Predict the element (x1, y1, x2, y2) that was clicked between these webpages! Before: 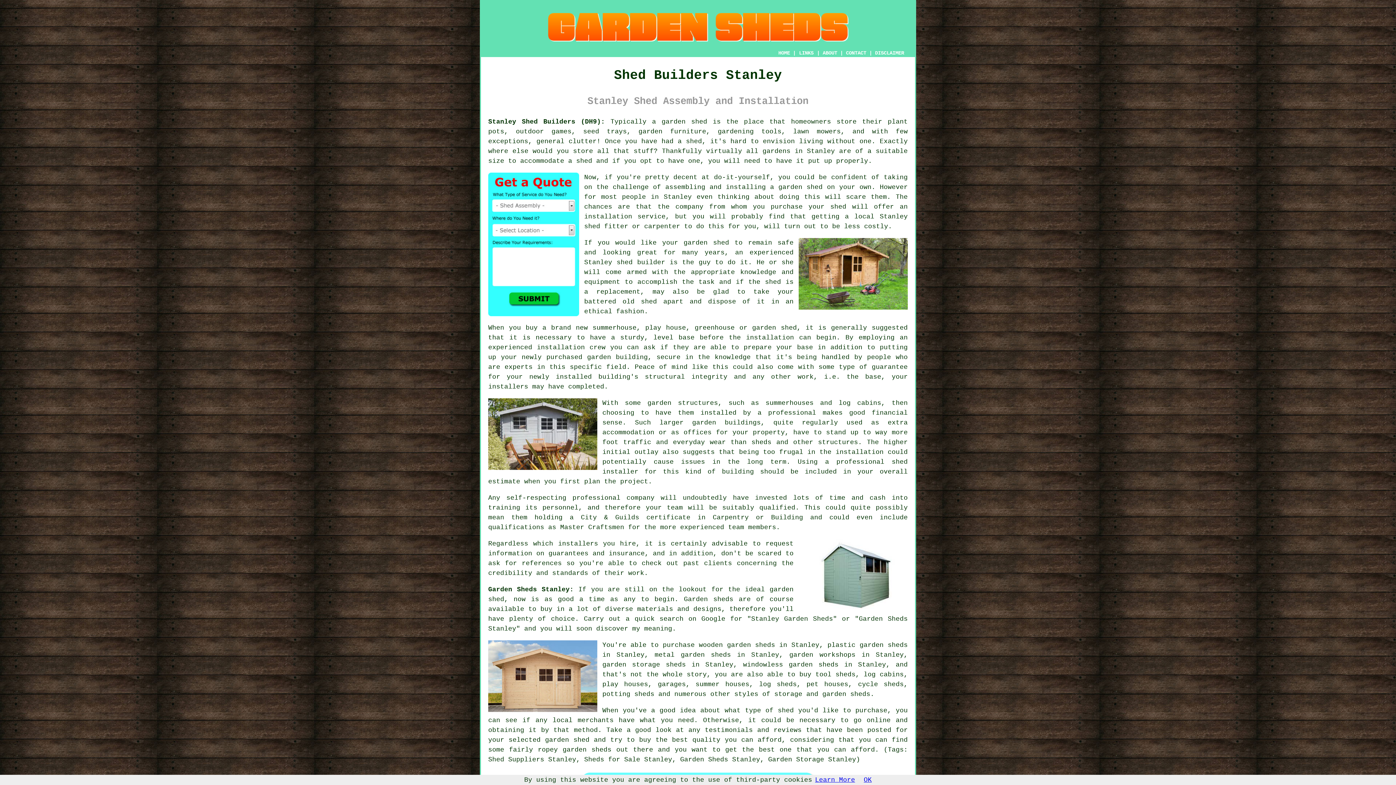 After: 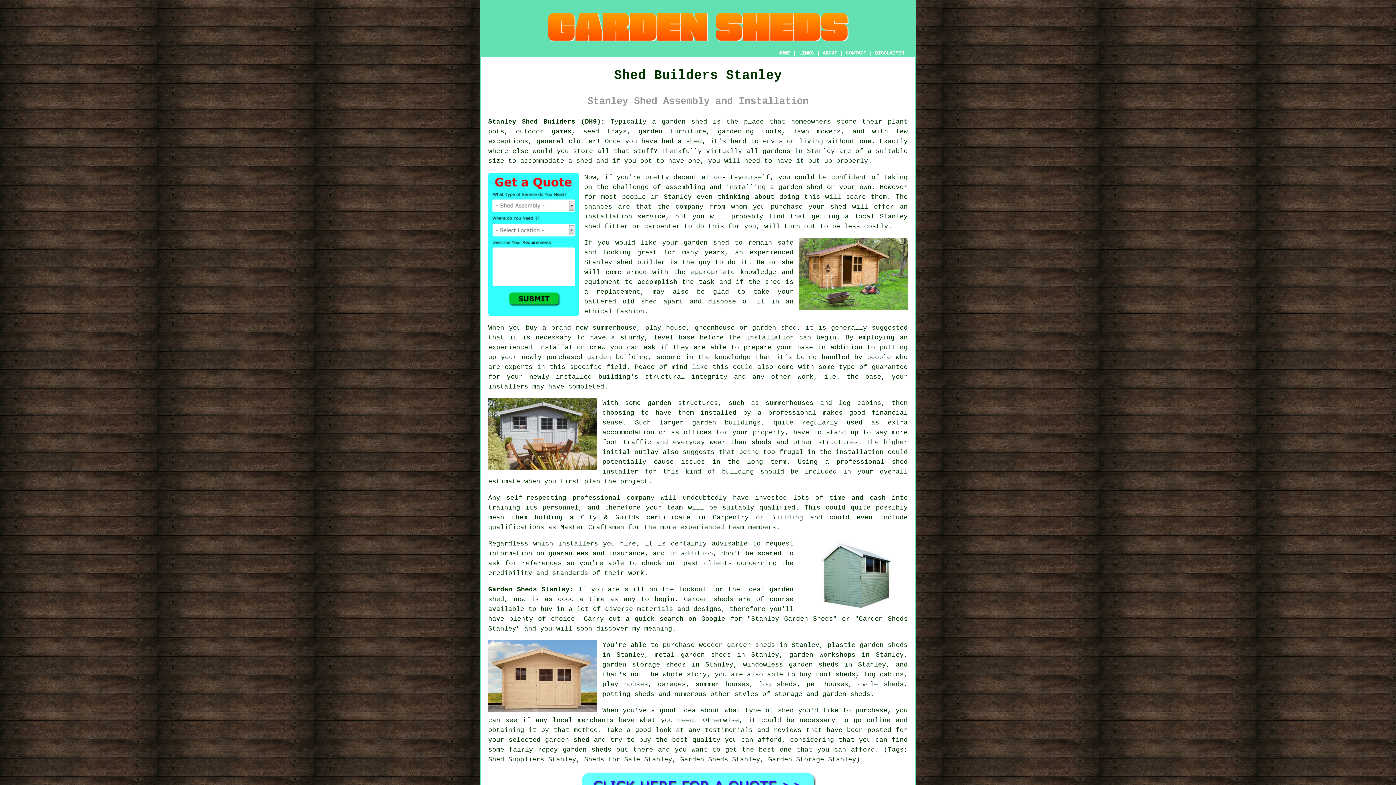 Action: label: OK bbox: (864, 776, 872, 784)